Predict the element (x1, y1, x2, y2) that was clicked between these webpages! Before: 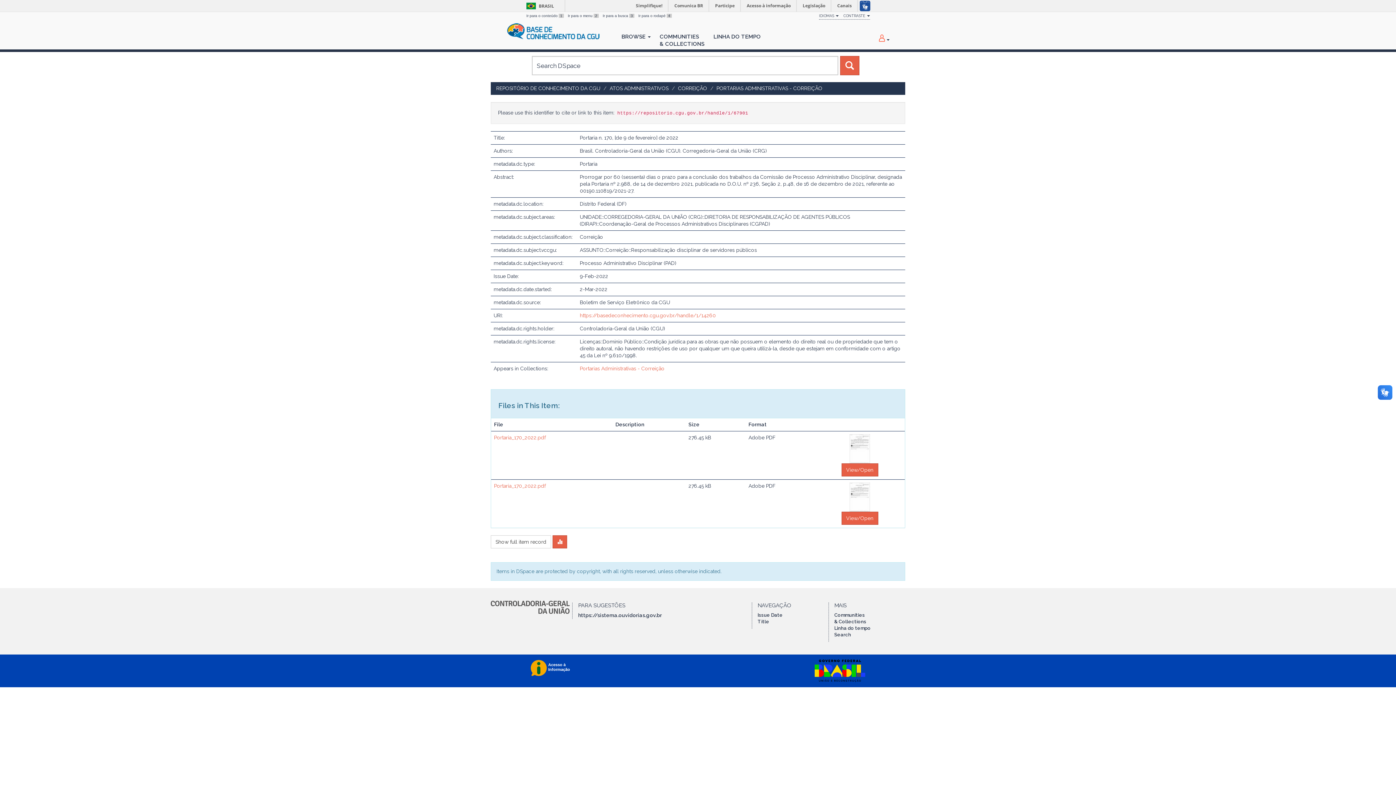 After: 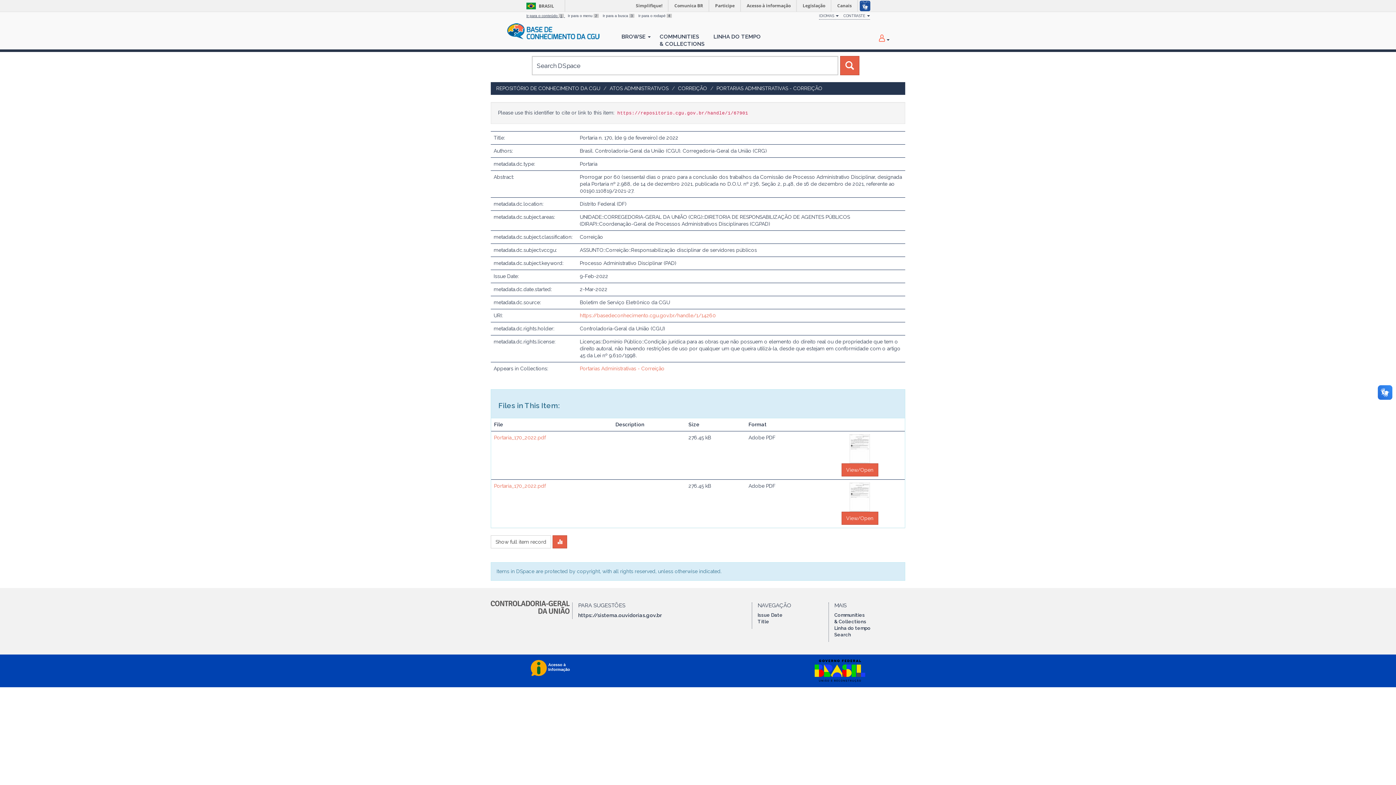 Action: label: Ir para o conteúdo 1  bbox: (526, 13, 565, 17)